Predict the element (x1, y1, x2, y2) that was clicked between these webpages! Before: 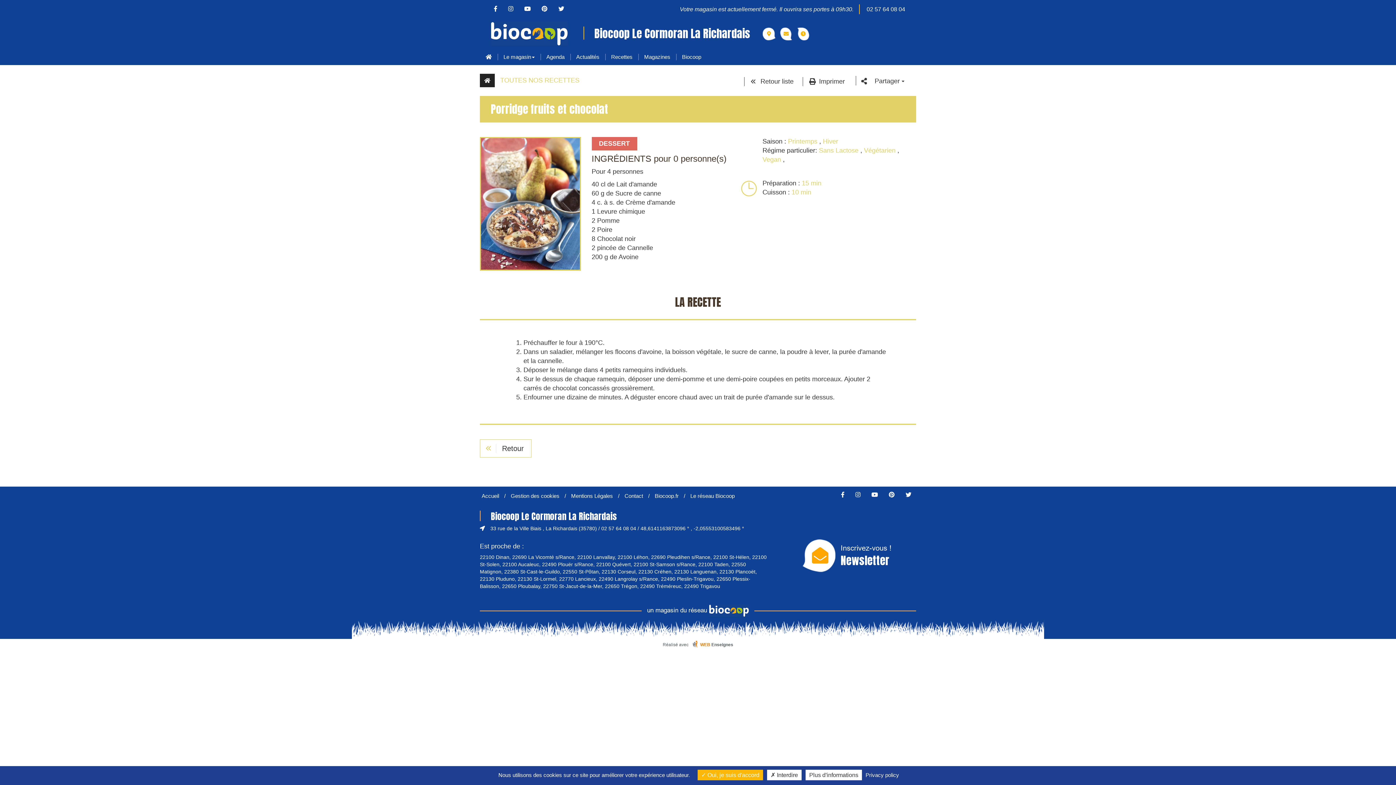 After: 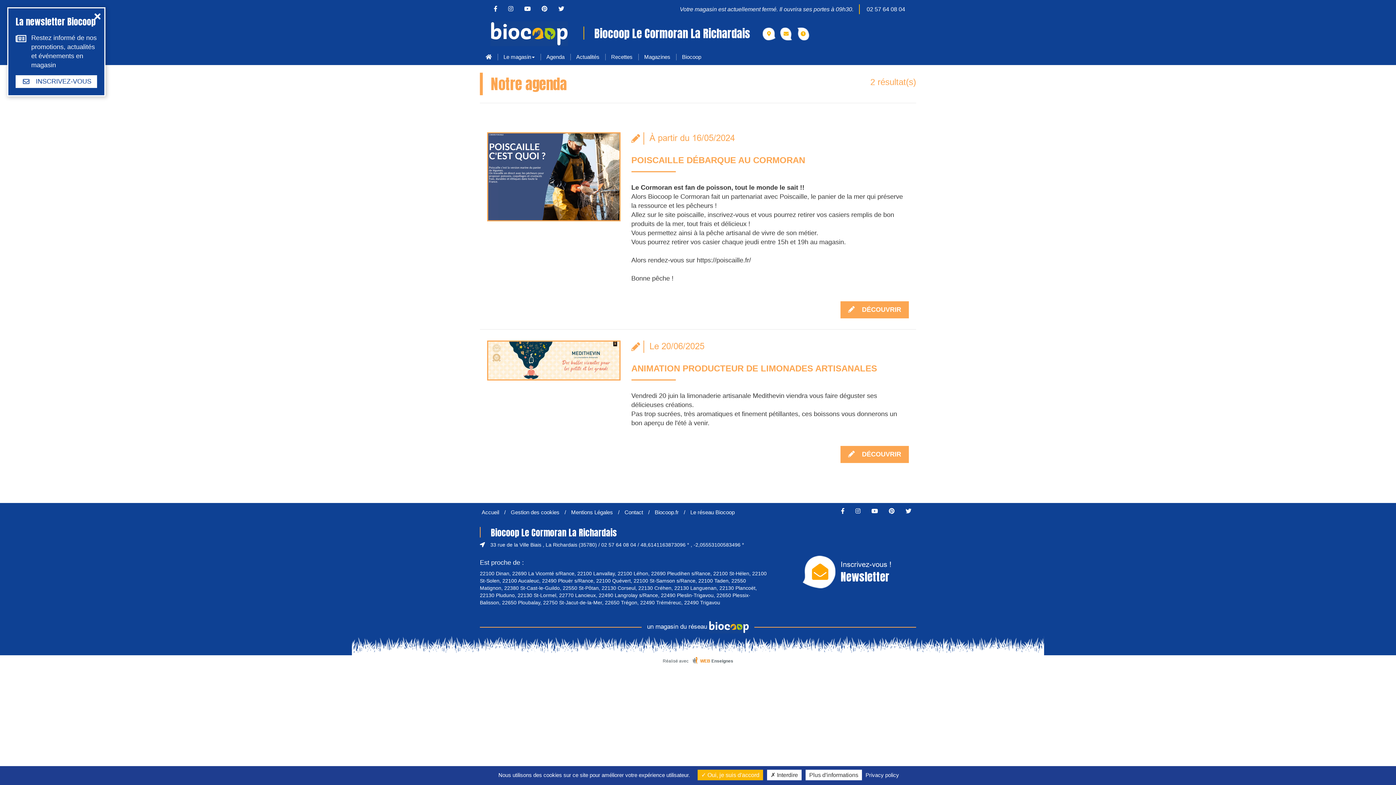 Action: bbox: (540, 48, 570, 65) label: Agenda